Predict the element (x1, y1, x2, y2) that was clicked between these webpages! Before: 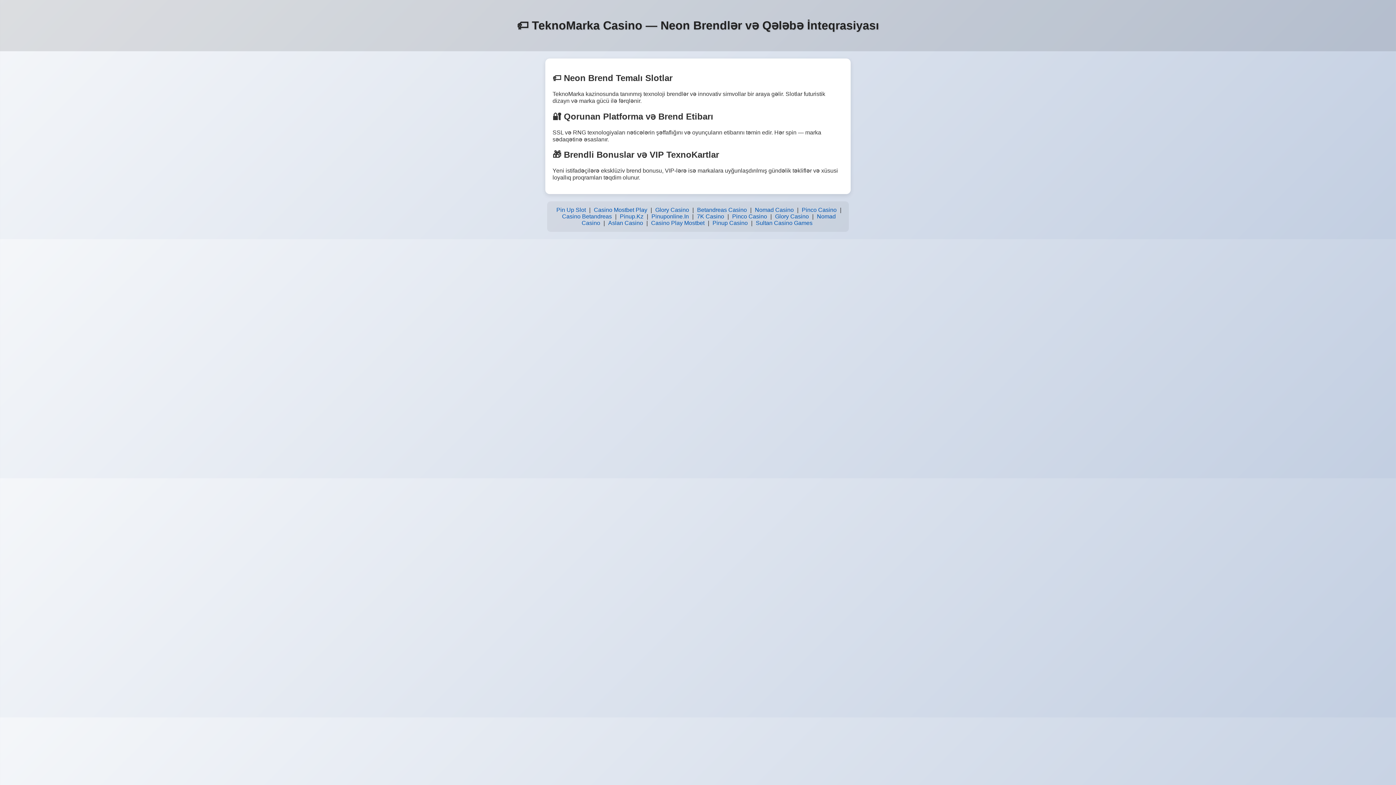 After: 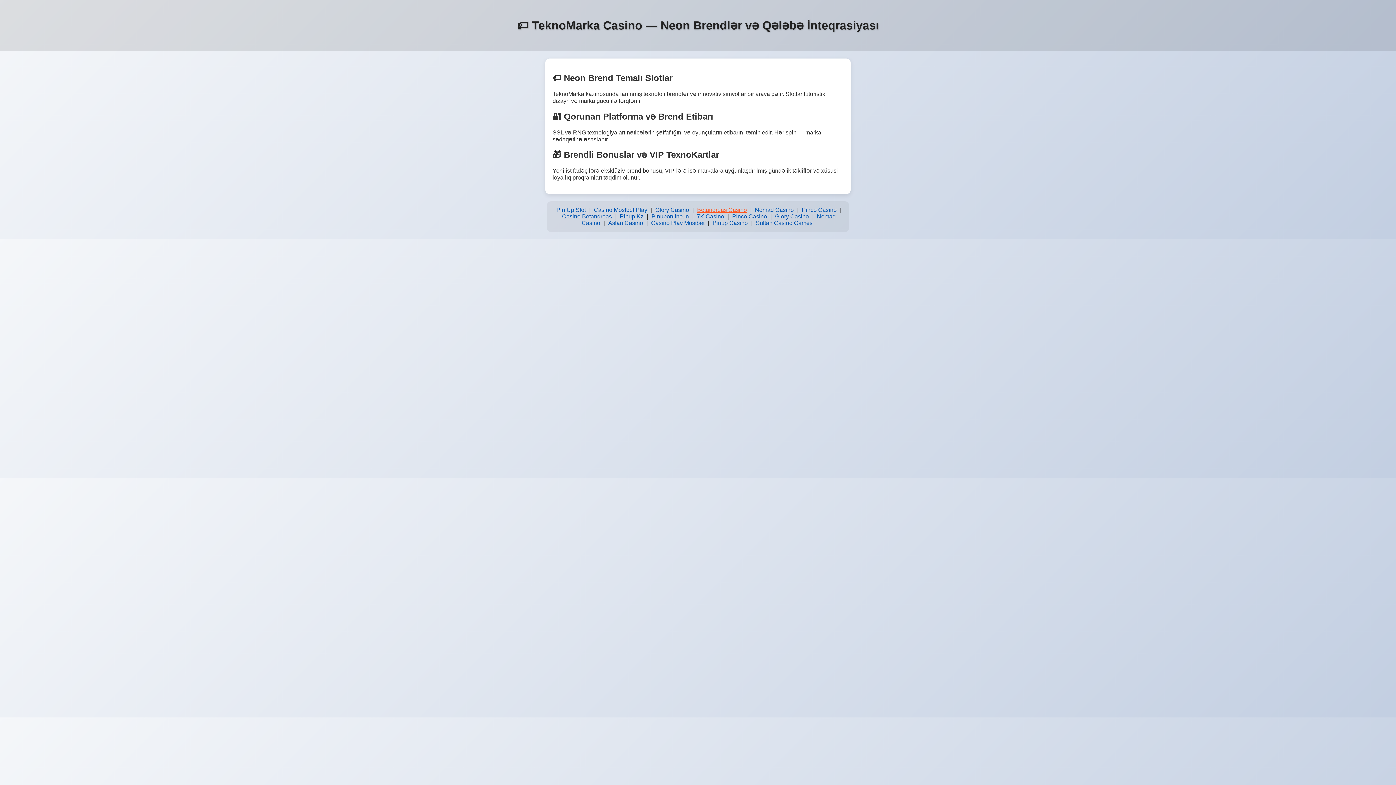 Action: bbox: (695, 205, 748, 215) label: Betandreas Casino